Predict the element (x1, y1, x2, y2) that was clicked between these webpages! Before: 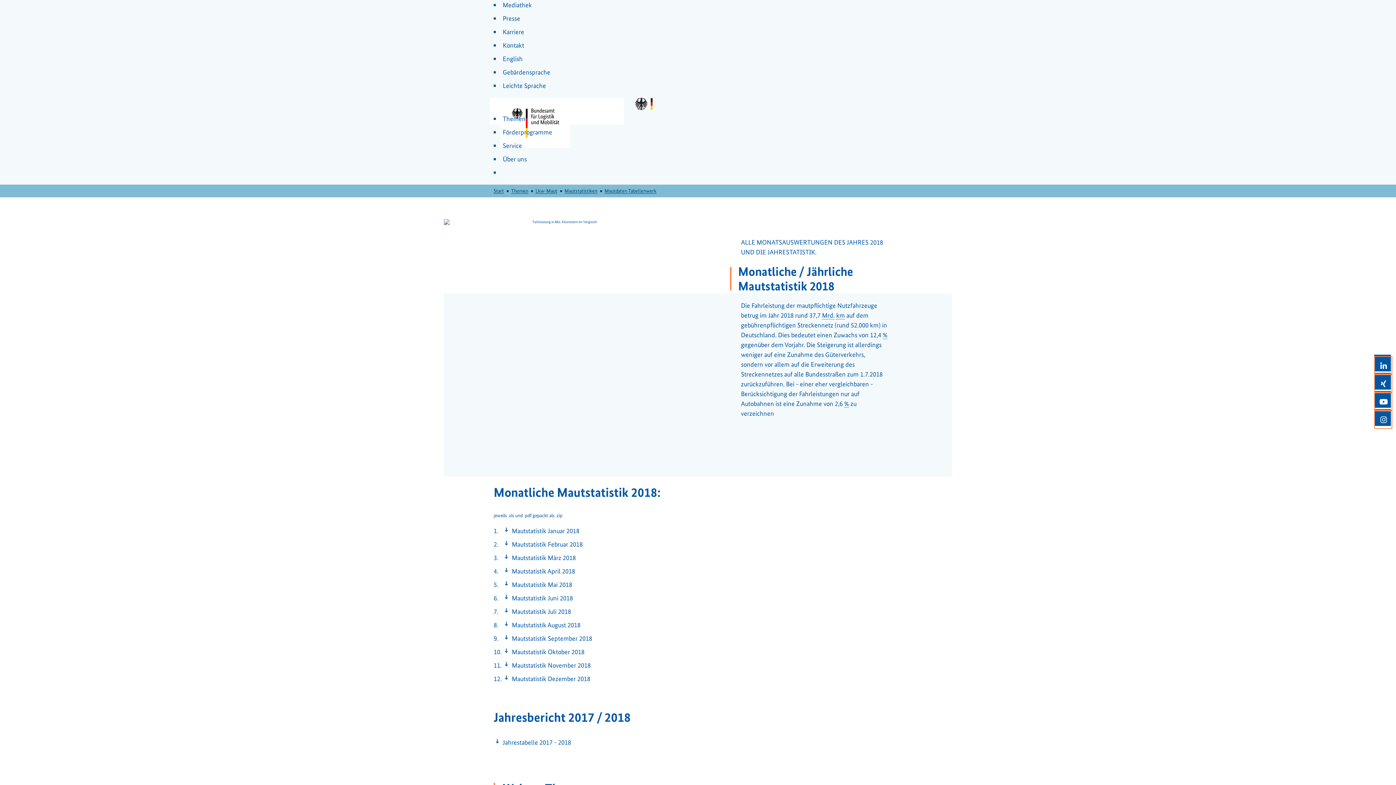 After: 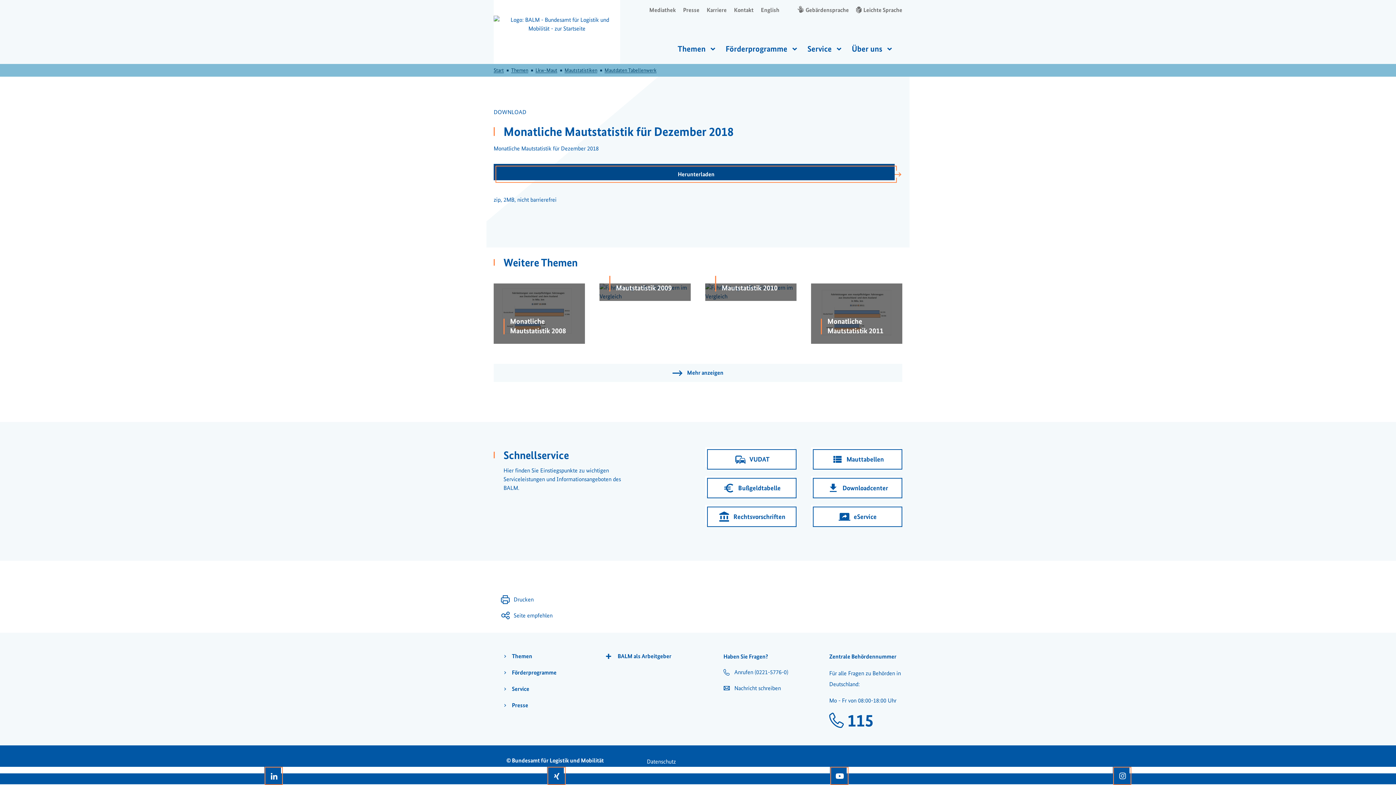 Action: label: Mautstatistik Dezember 2018 bbox: (504, 674, 590, 684)